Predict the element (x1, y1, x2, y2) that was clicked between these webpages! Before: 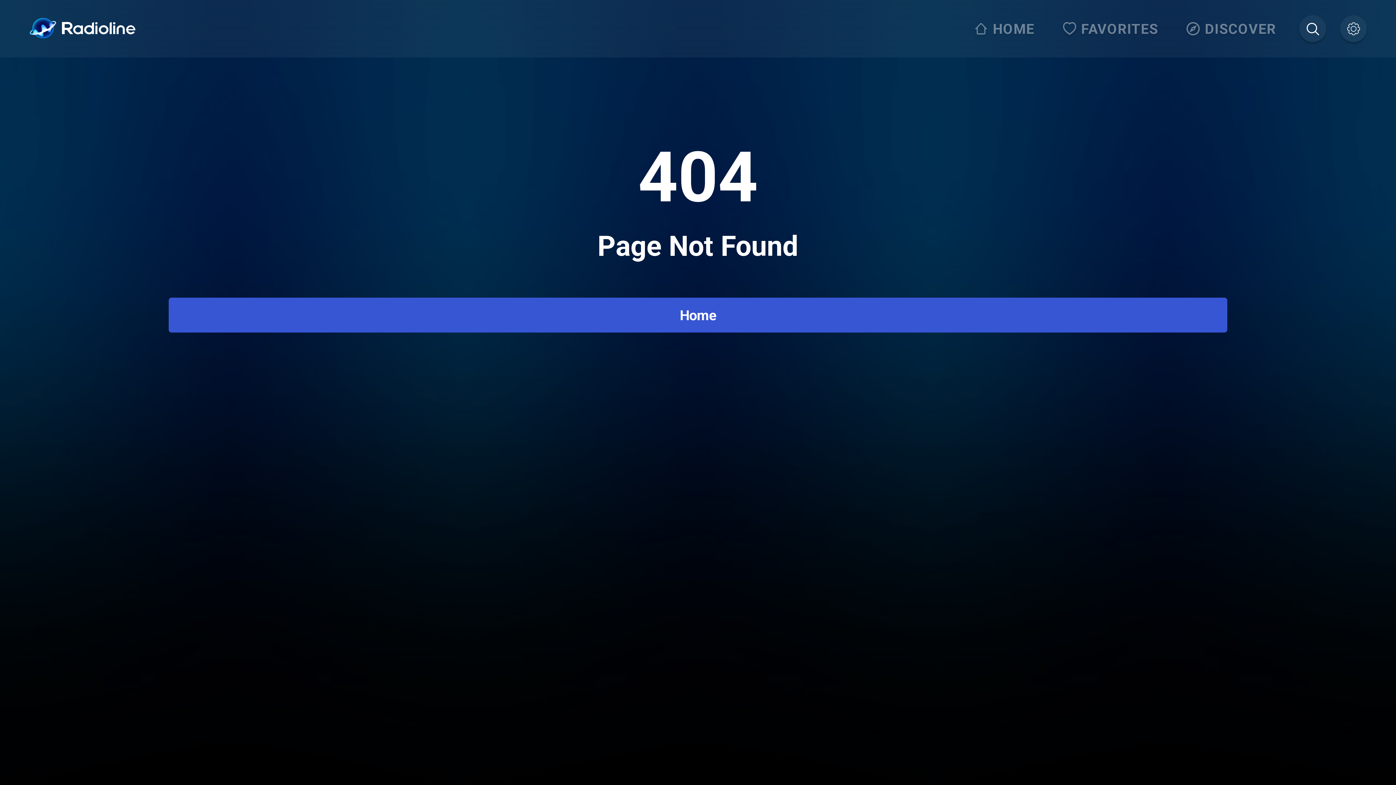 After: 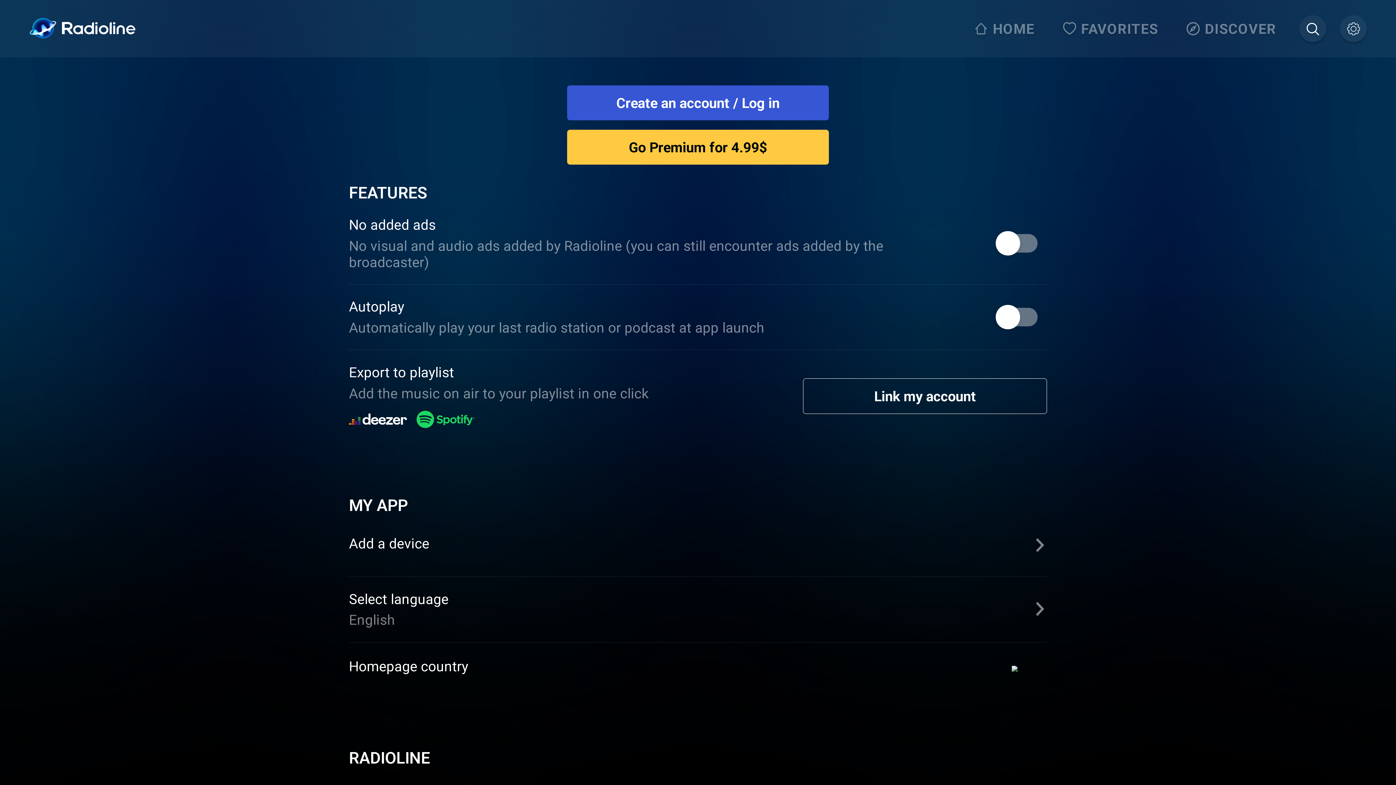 Action: bbox: (1340, 15, 1367, 42)